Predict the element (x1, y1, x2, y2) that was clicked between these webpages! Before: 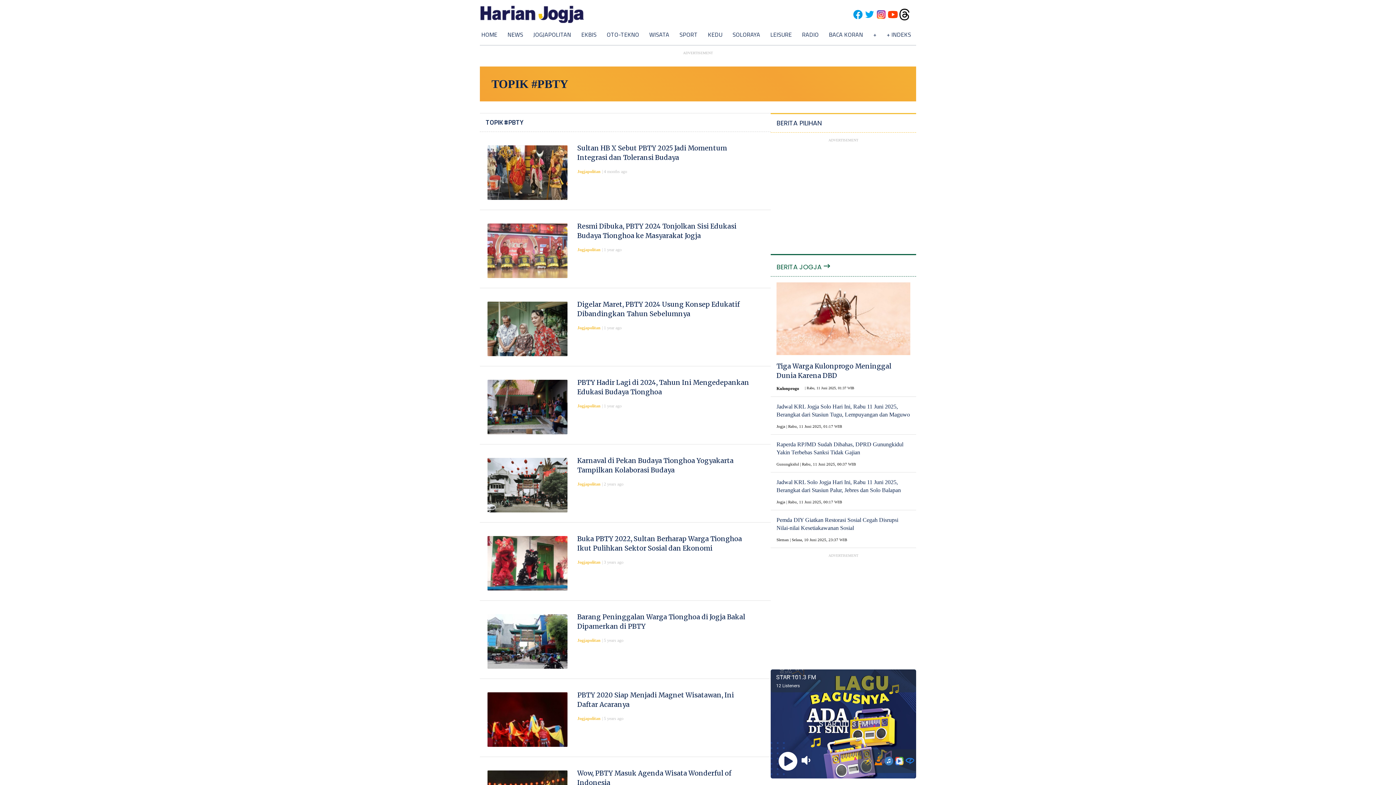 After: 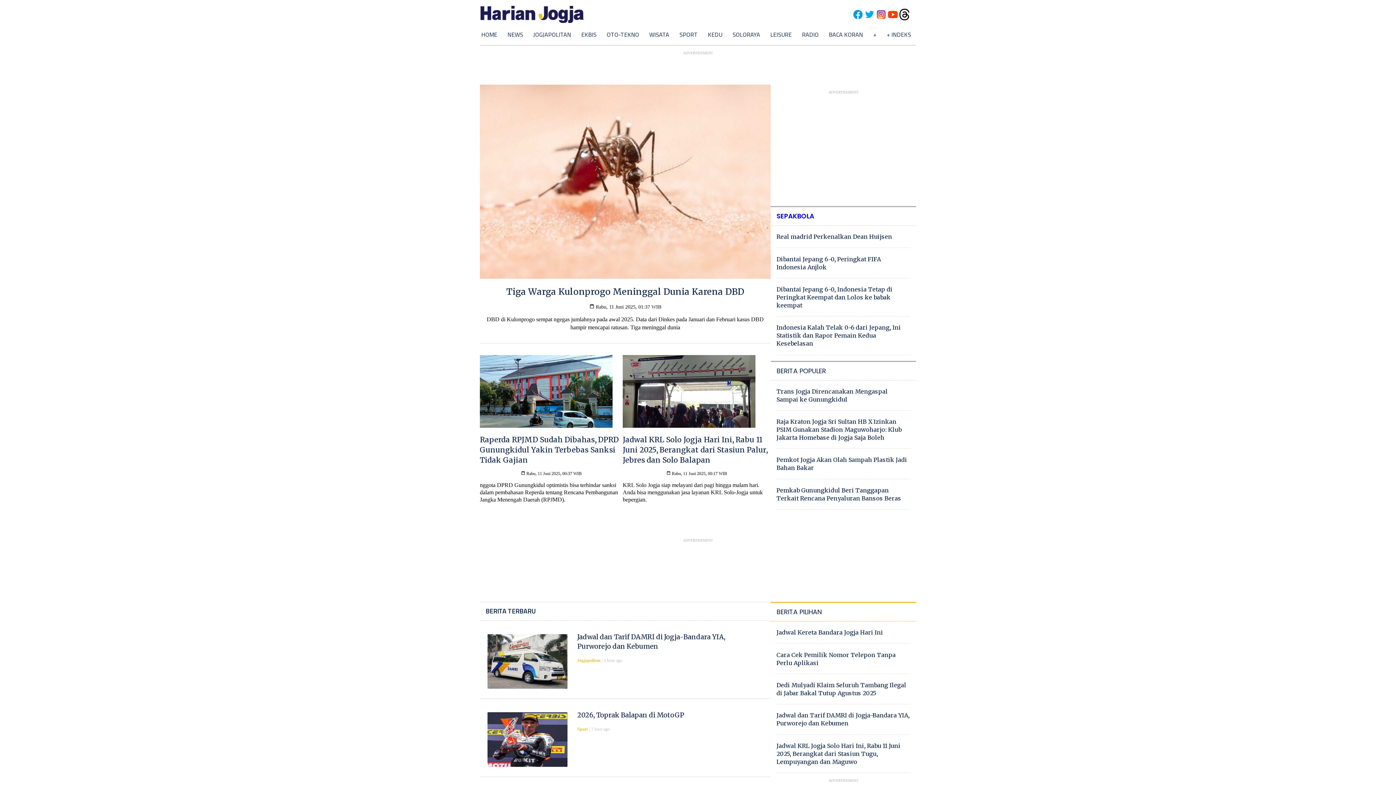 Action: bbox: (481, 30, 497, 38) label: HOME